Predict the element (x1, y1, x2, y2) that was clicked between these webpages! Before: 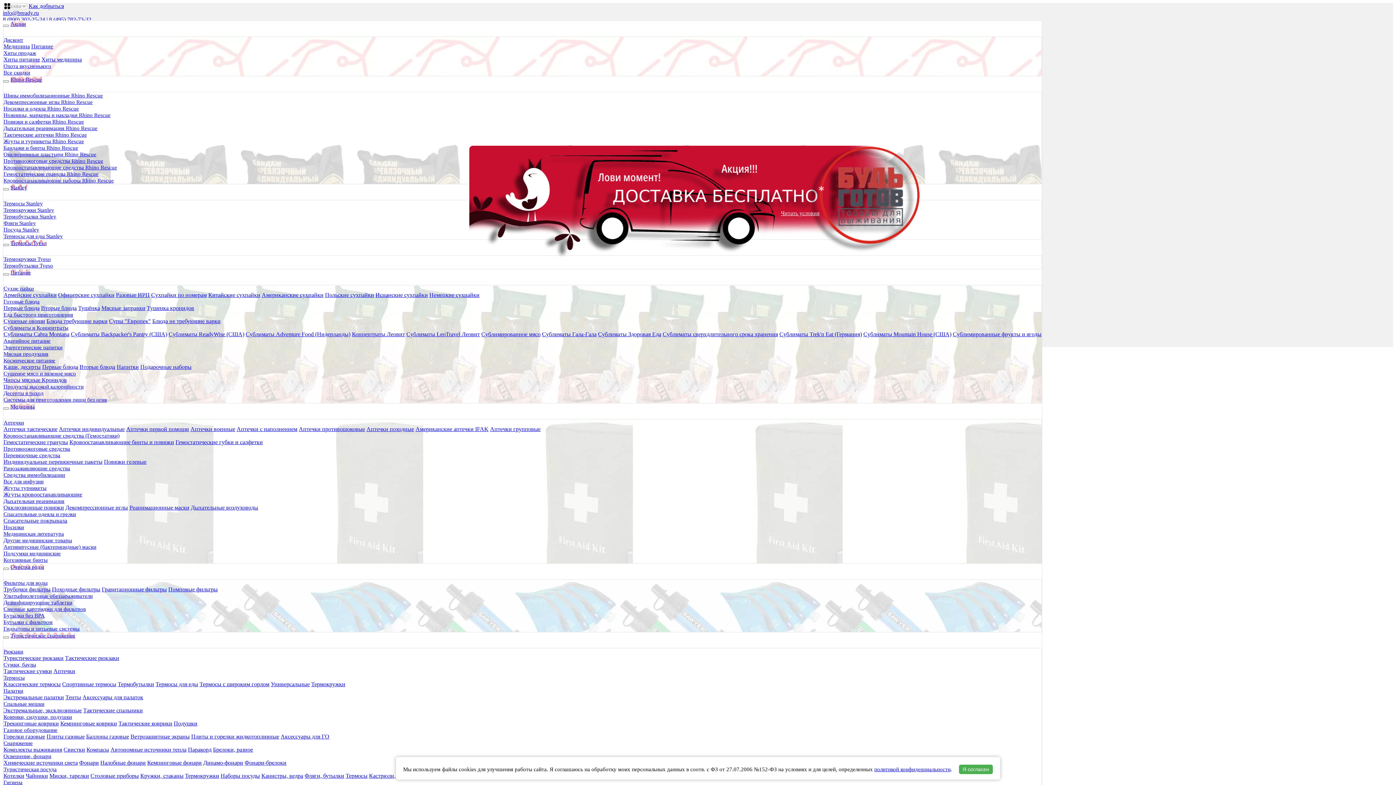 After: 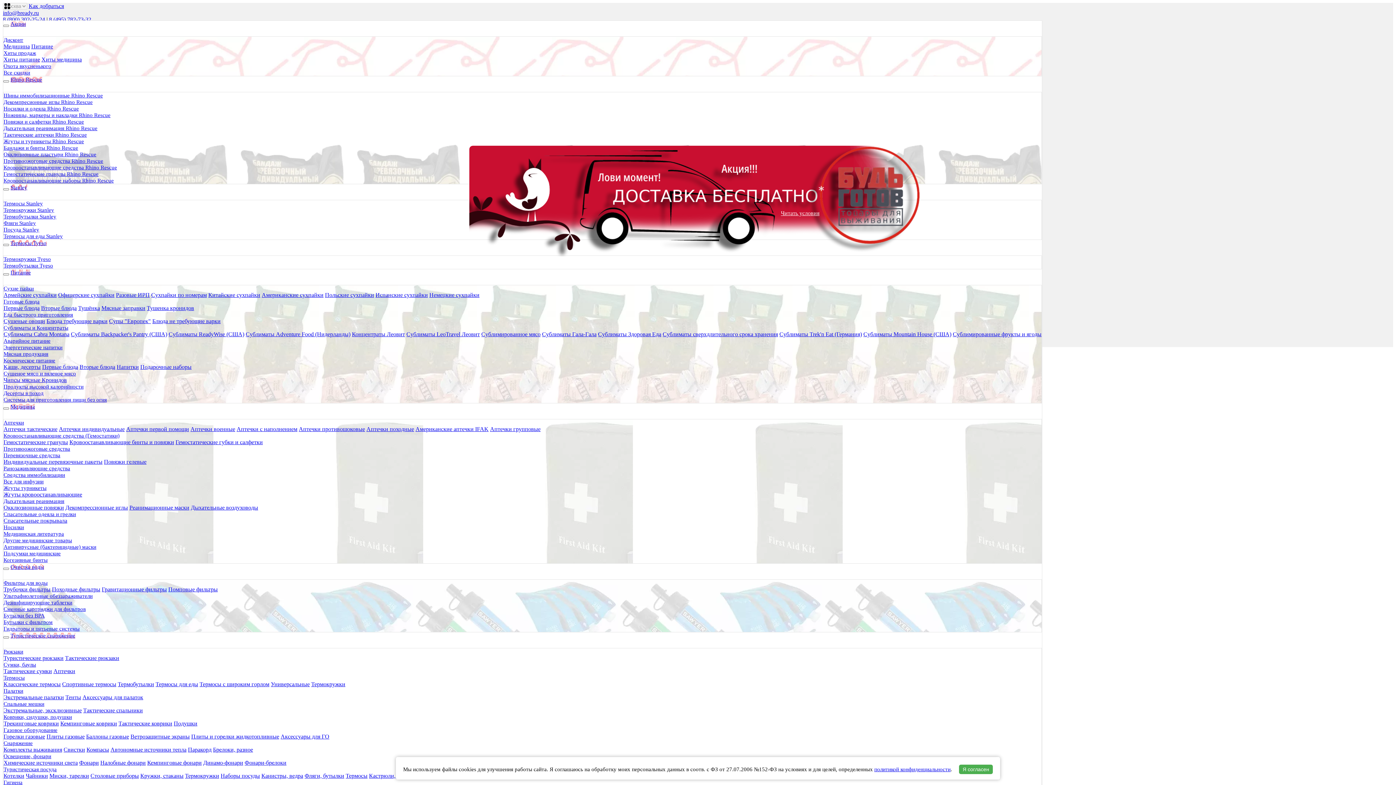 Action: bbox: (429, 292, 479, 298) label: Немецкие сухпайки